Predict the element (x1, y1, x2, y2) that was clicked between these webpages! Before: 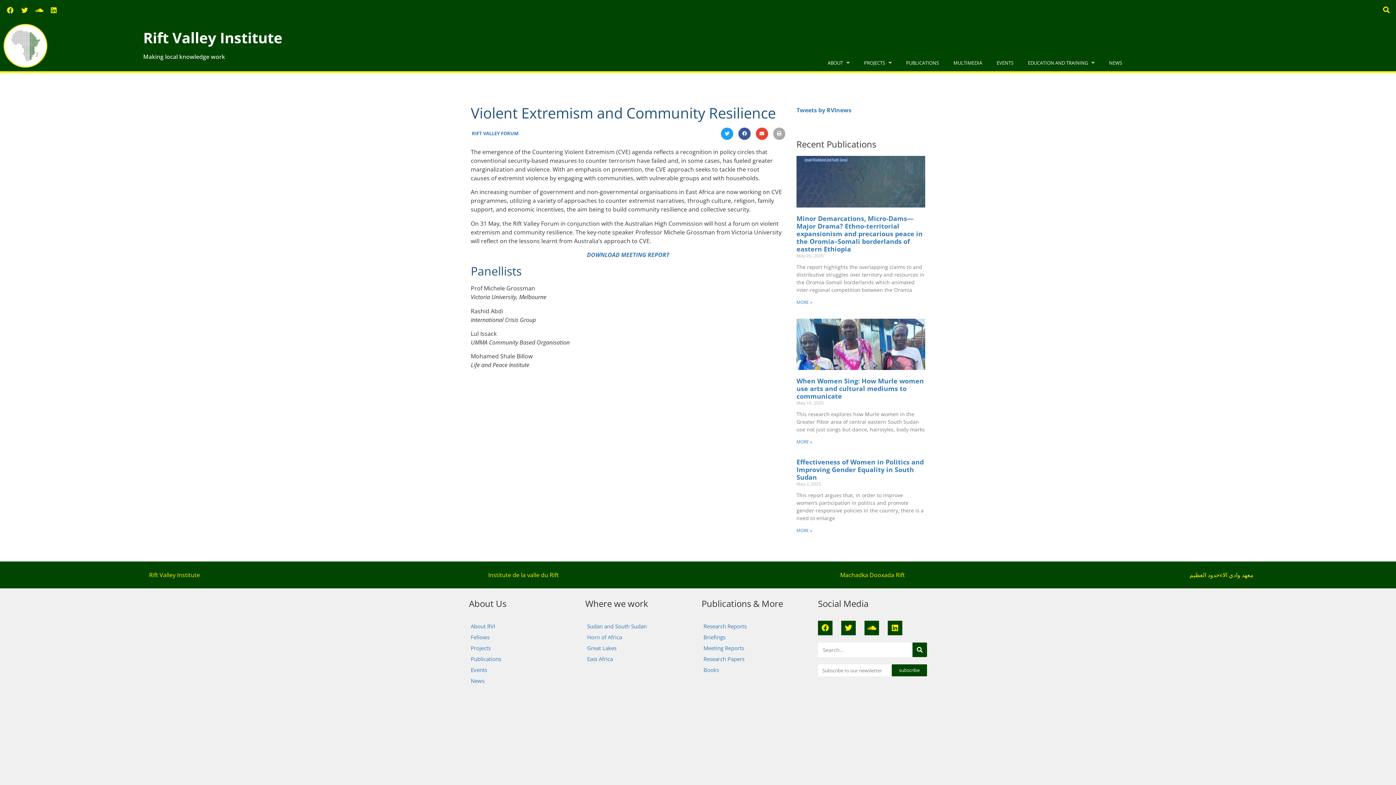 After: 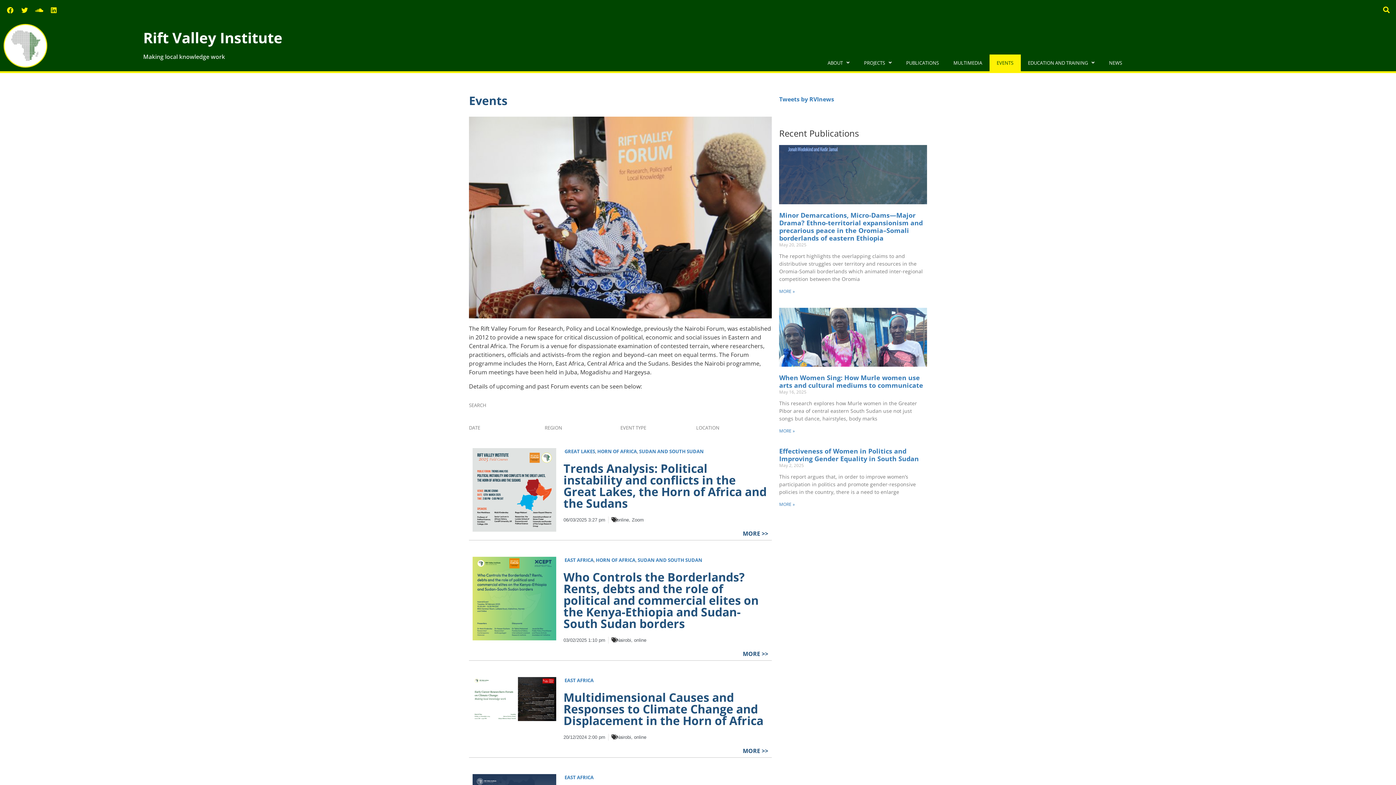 Action: bbox: (472, 130, 518, 136) label: RIFT VALLEY FORUM